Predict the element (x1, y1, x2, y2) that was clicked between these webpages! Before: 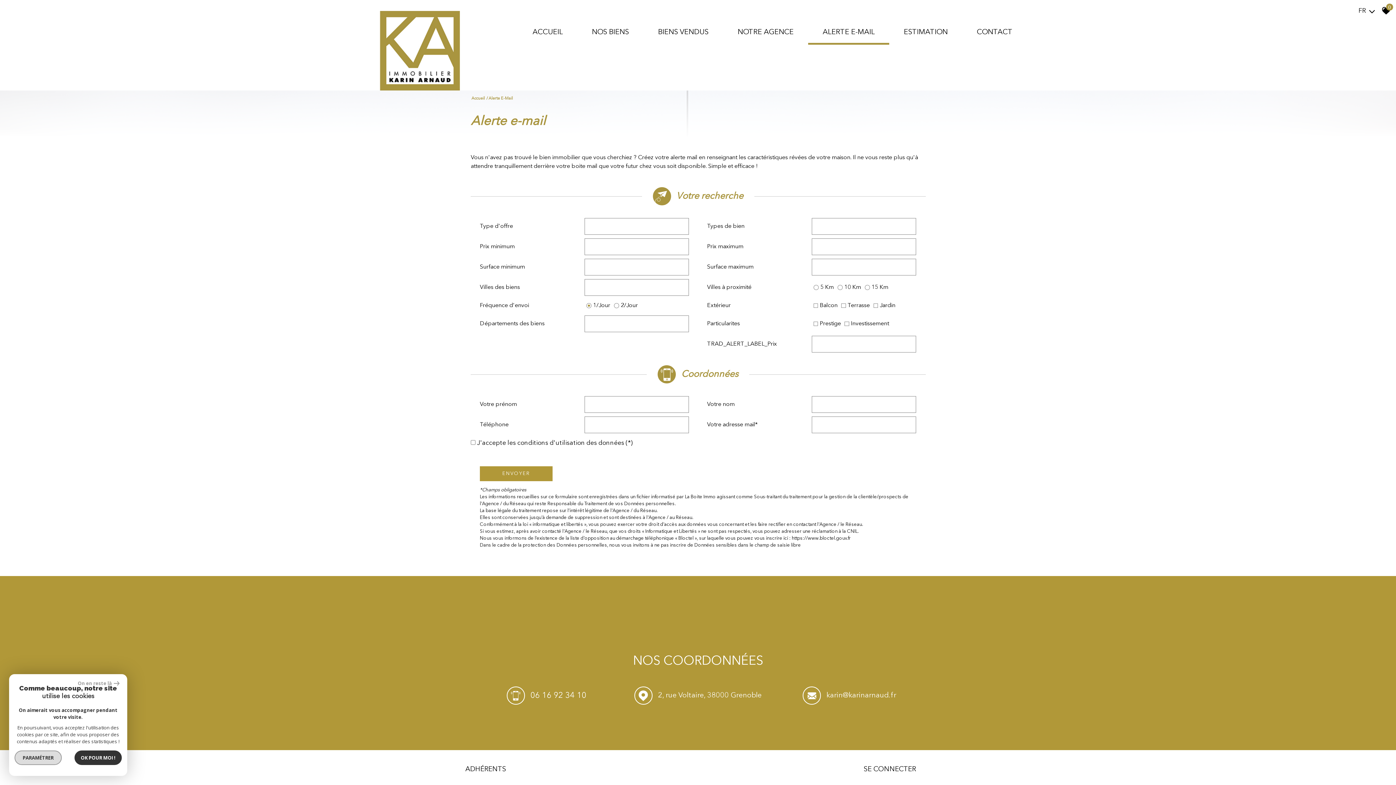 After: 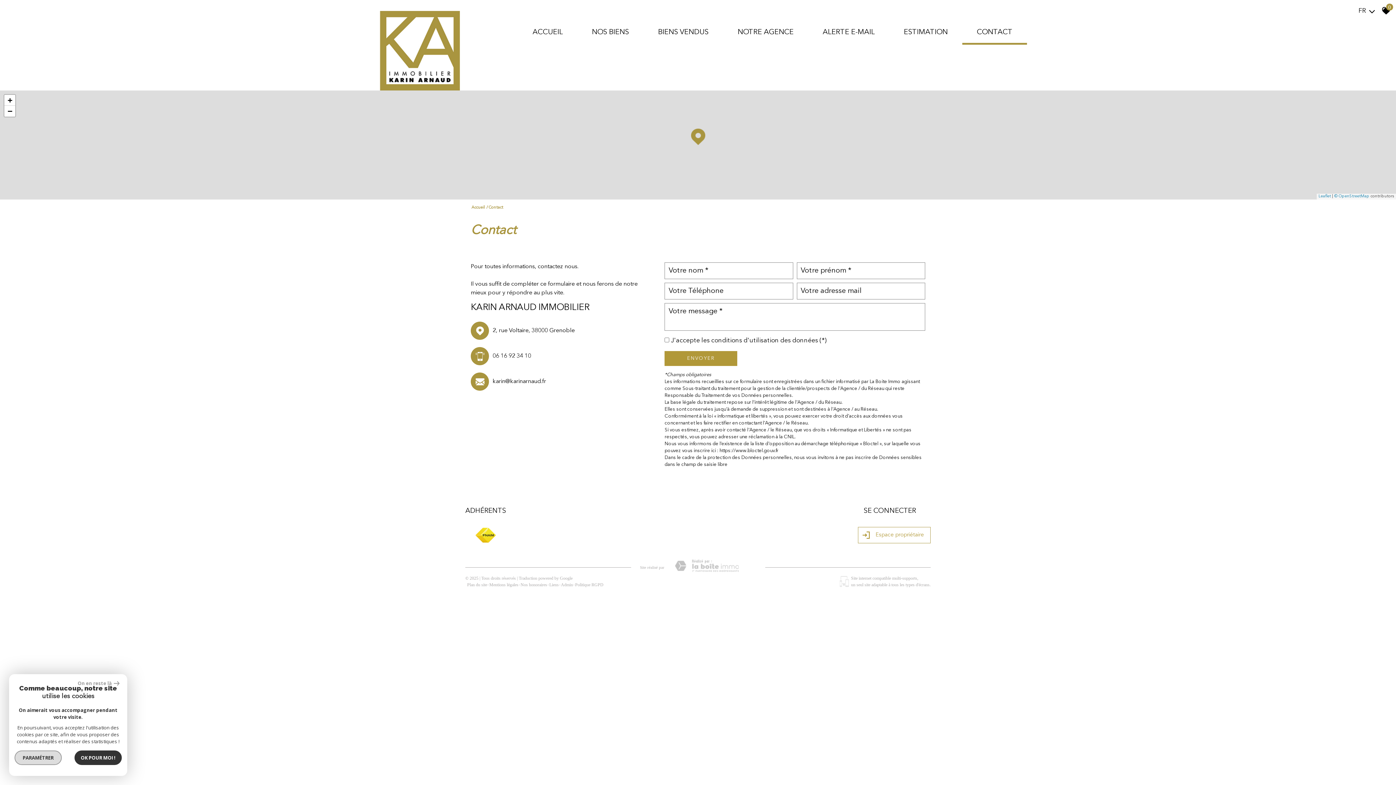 Action: bbox: (962, 21, 1027, 44) label: CONTACT